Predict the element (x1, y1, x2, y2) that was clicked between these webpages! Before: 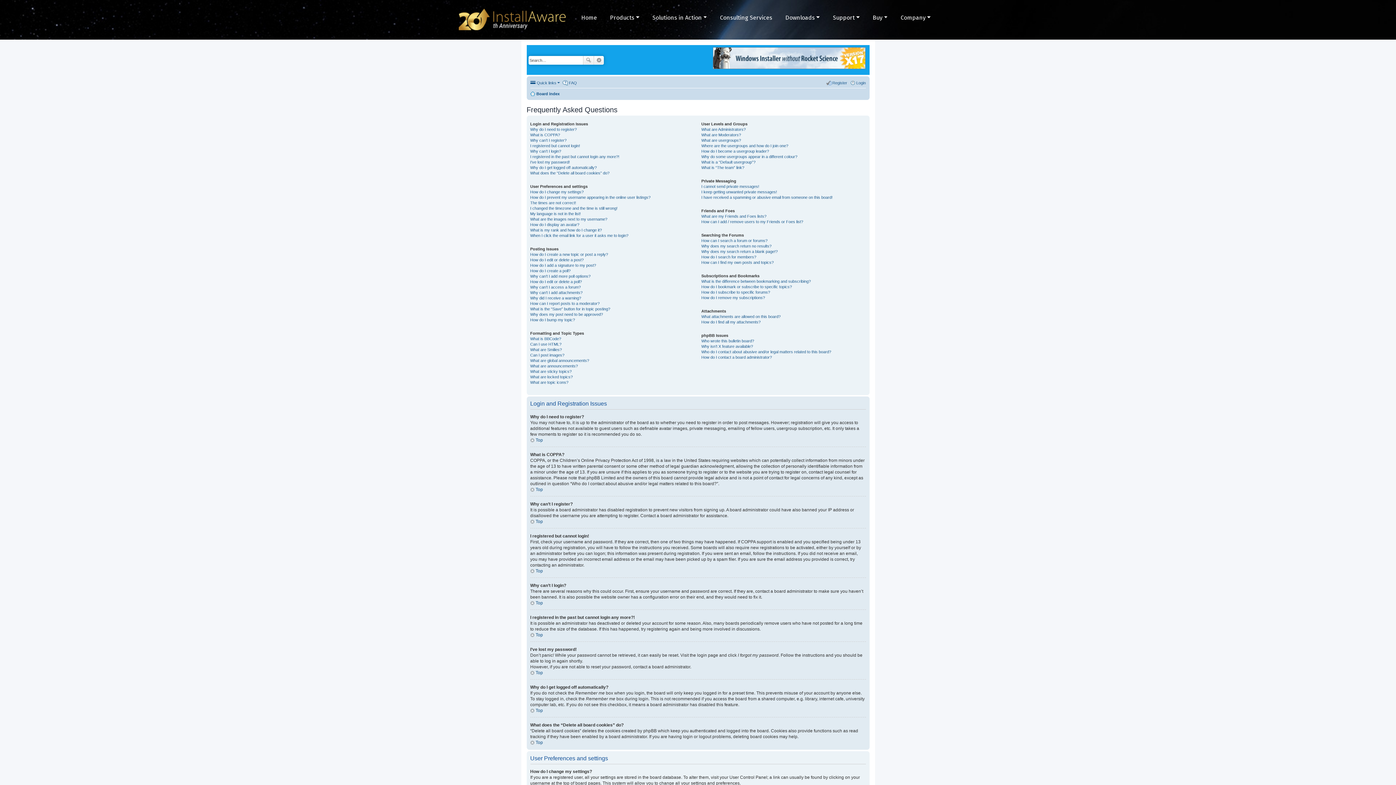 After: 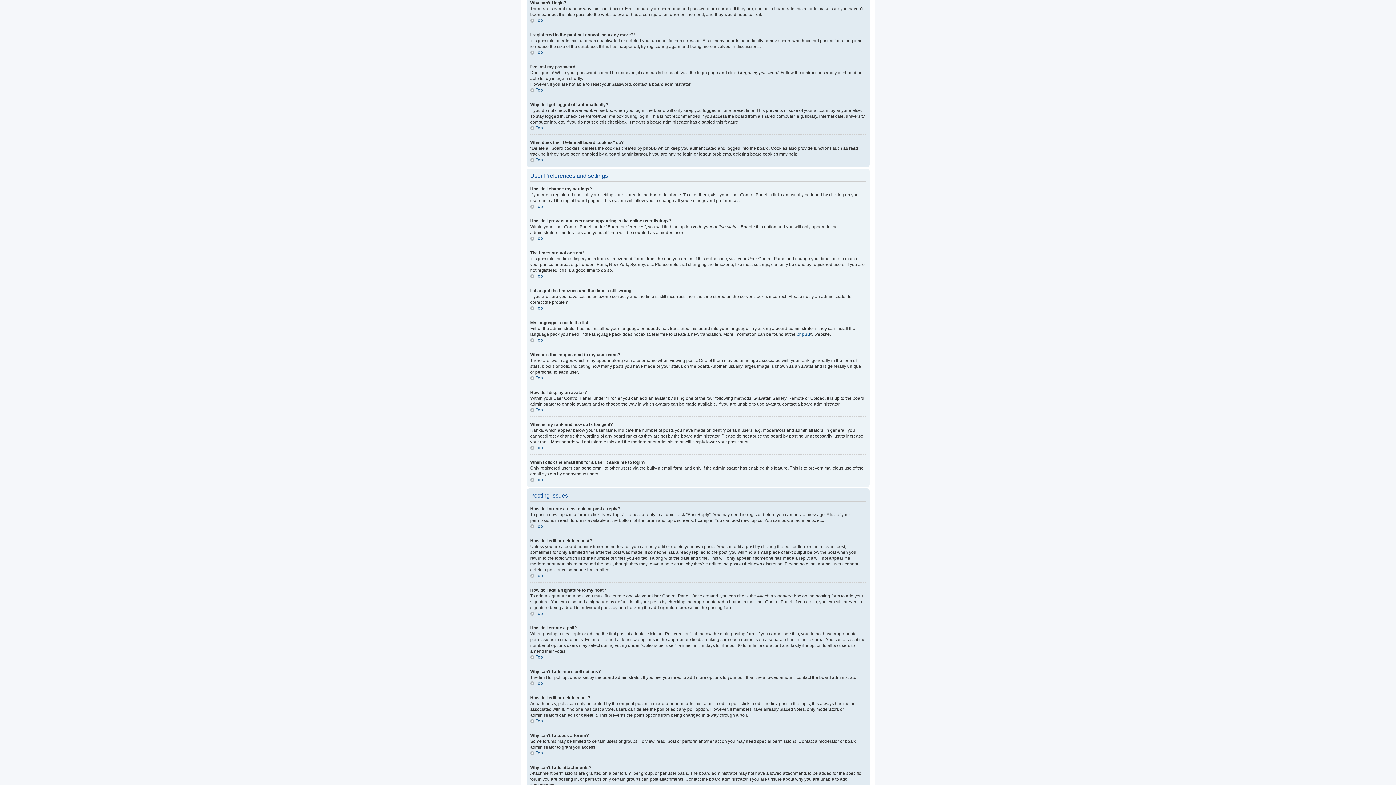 Action: label: Why can’t I login? bbox: (530, 149, 561, 153)